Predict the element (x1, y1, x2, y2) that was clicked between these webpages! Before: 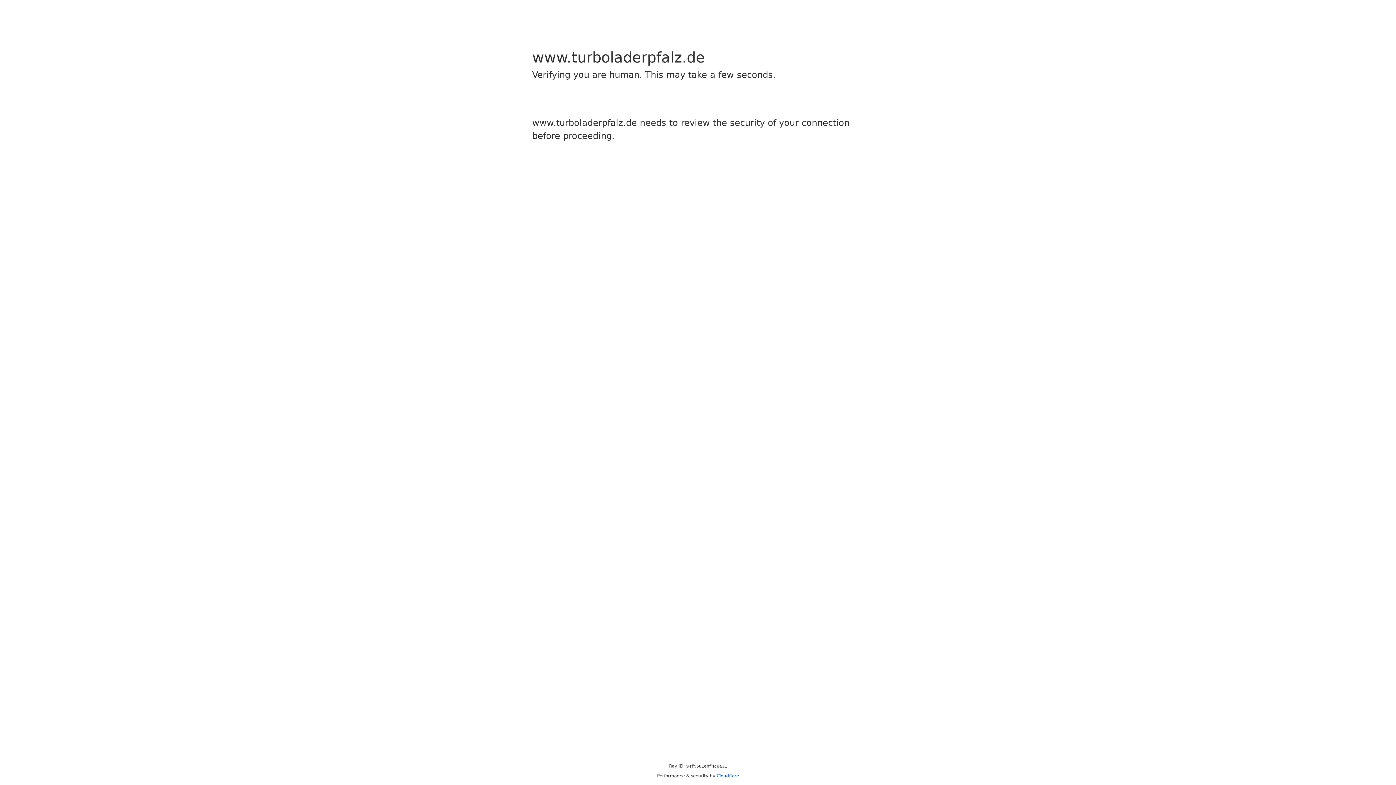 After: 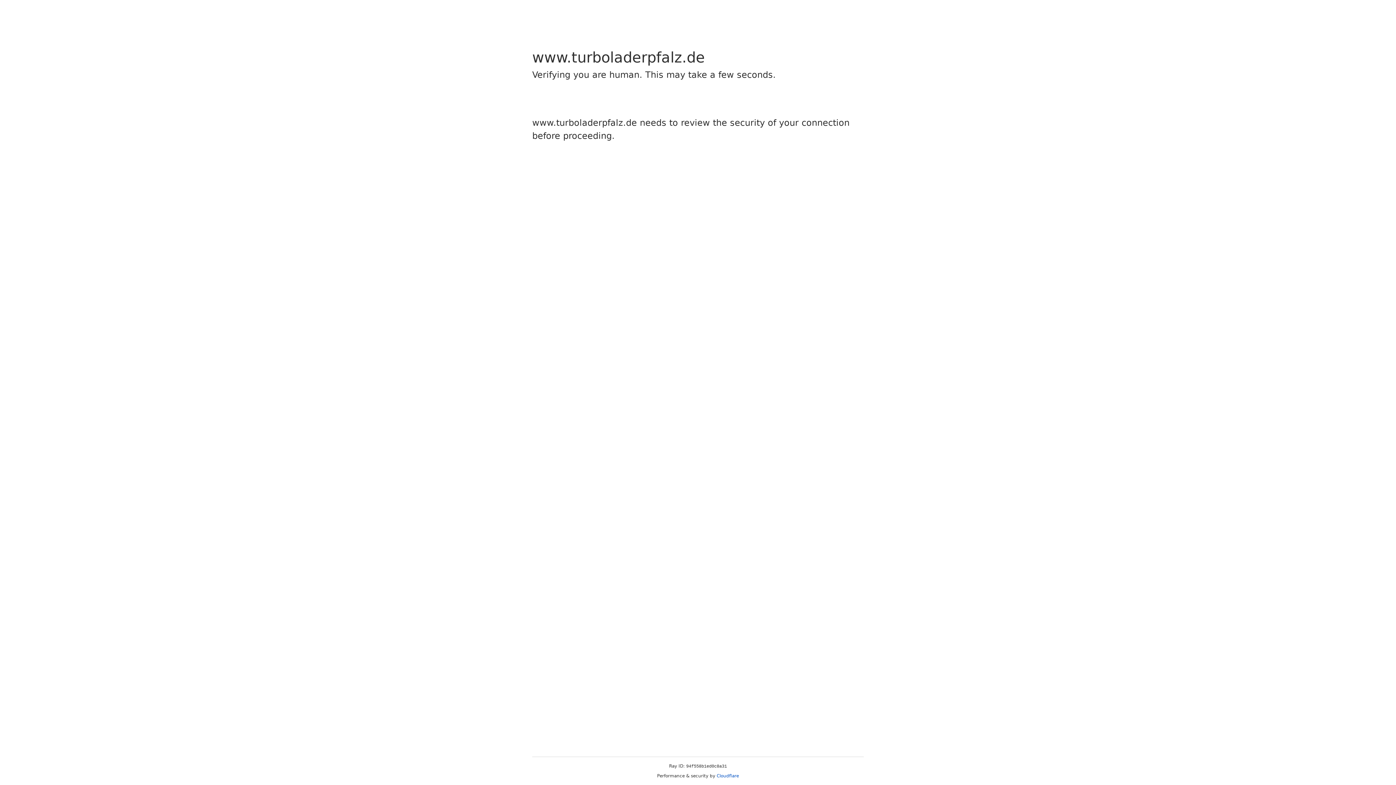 Action: label: Cloudflare bbox: (716, 773, 739, 778)